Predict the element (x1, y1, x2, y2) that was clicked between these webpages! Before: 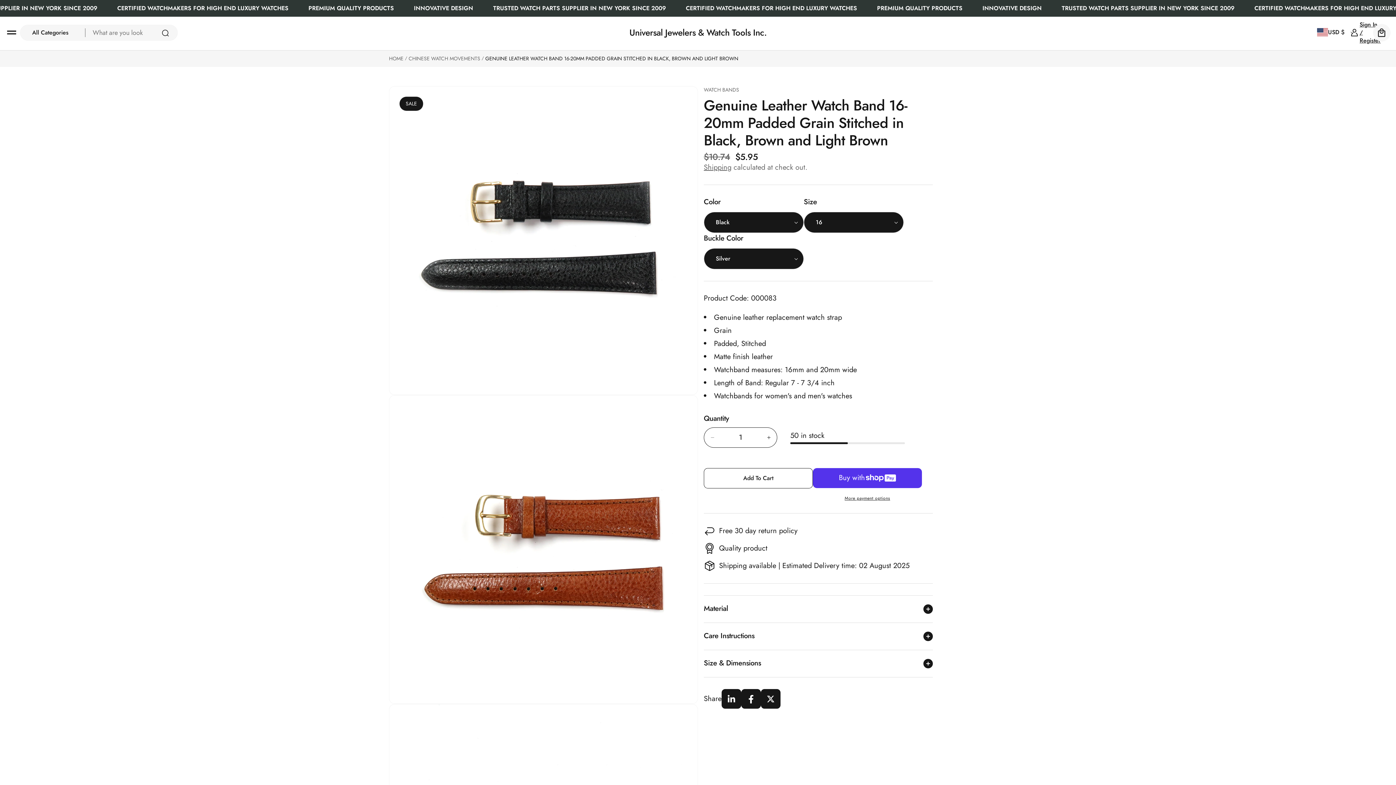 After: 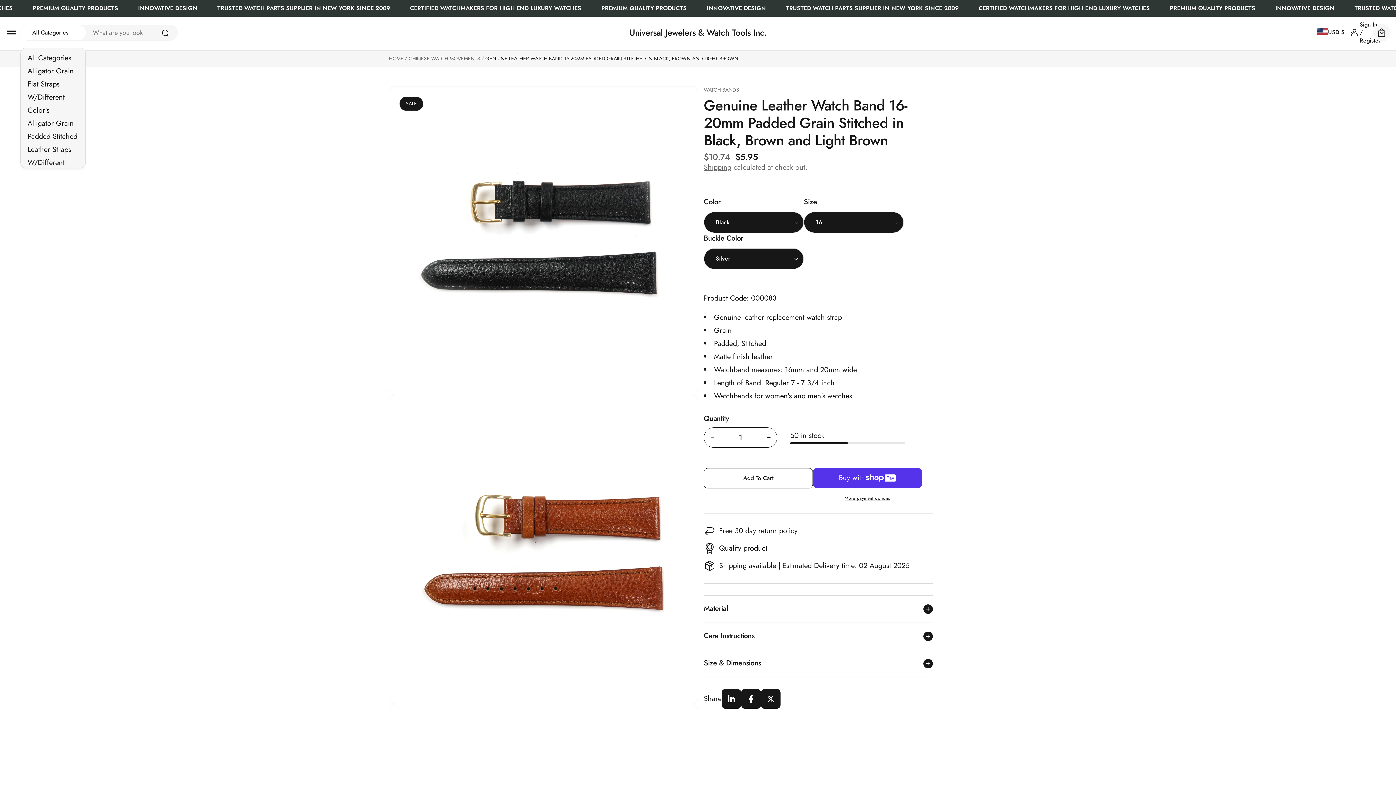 Action: label: All Categories bbox: (20, 24, 85, 40)